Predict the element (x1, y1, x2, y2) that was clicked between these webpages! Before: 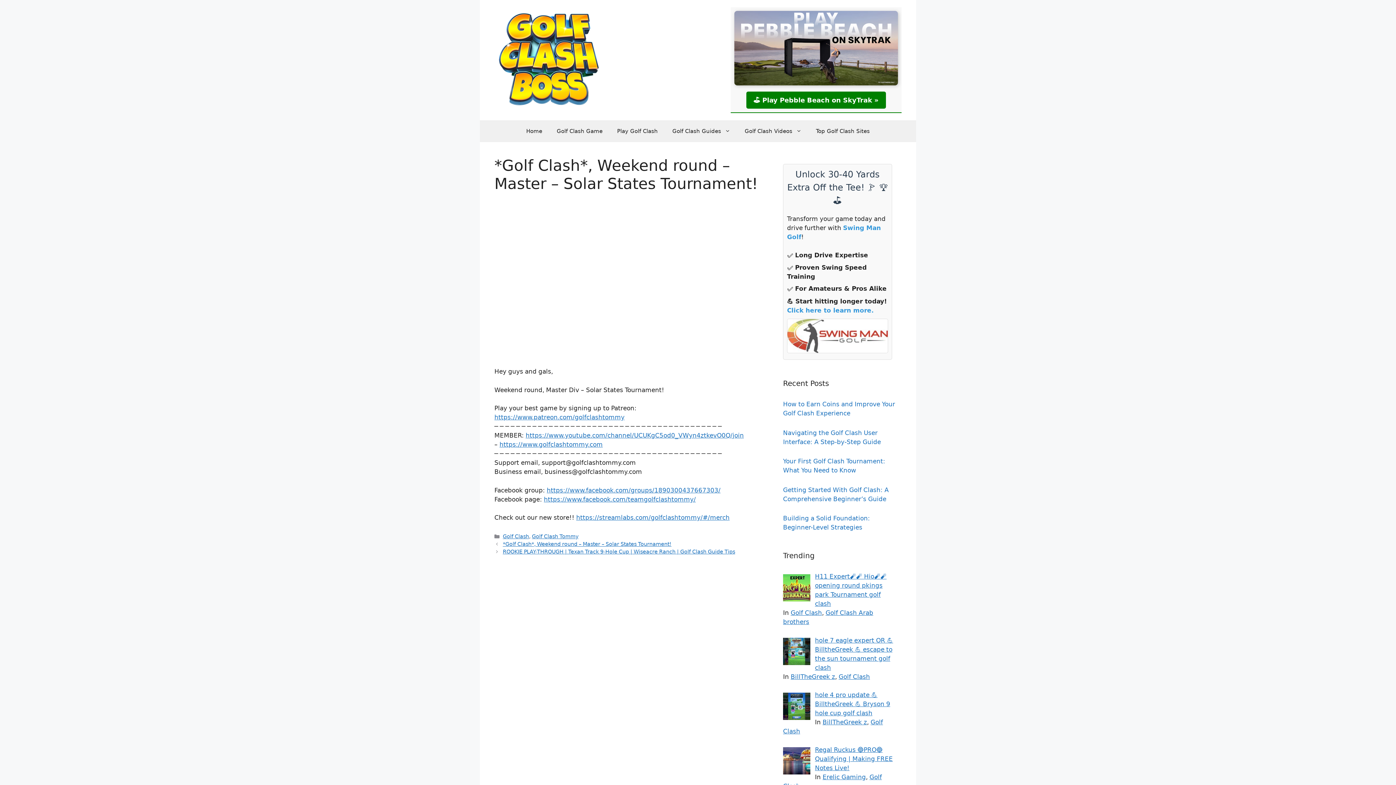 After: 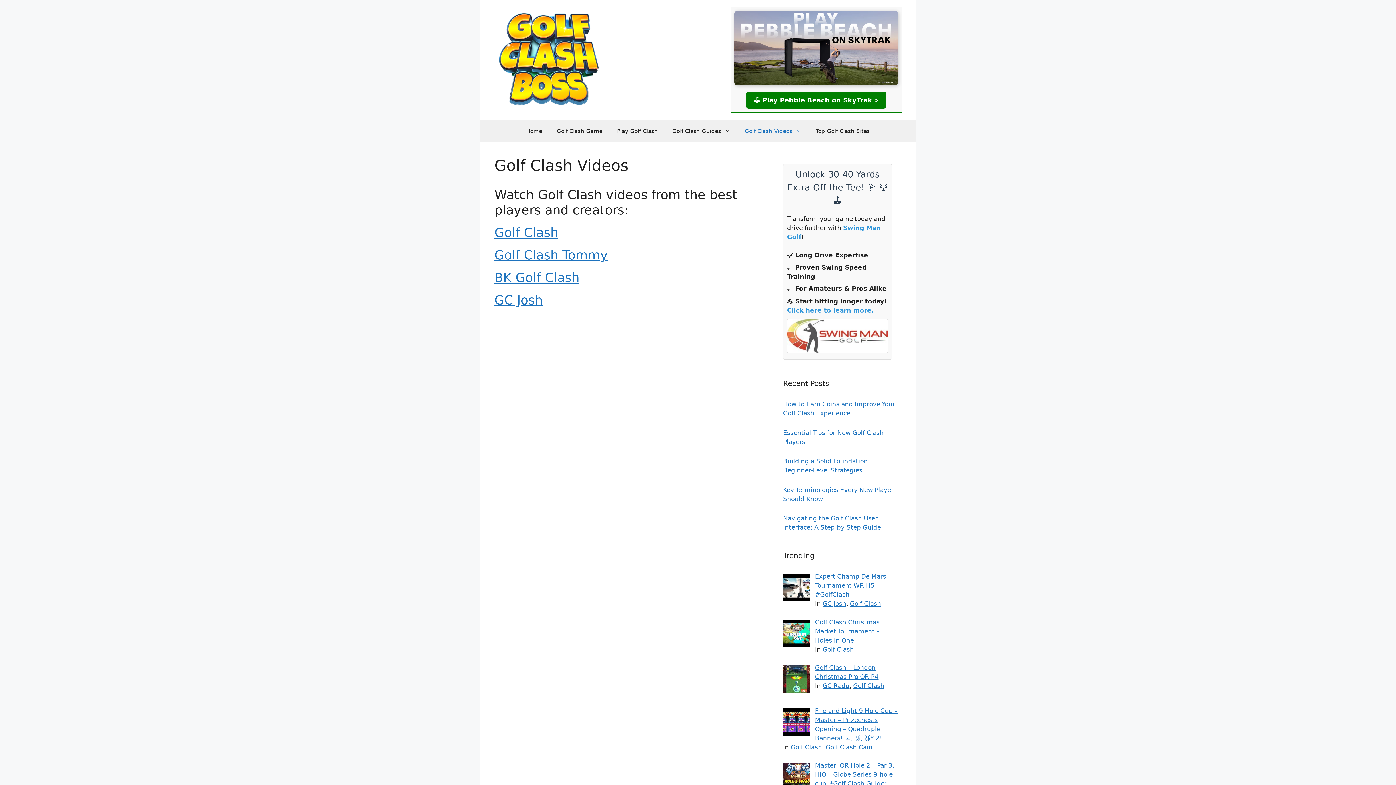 Action: bbox: (737, 120, 808, 142) label: Golf Clash Videos